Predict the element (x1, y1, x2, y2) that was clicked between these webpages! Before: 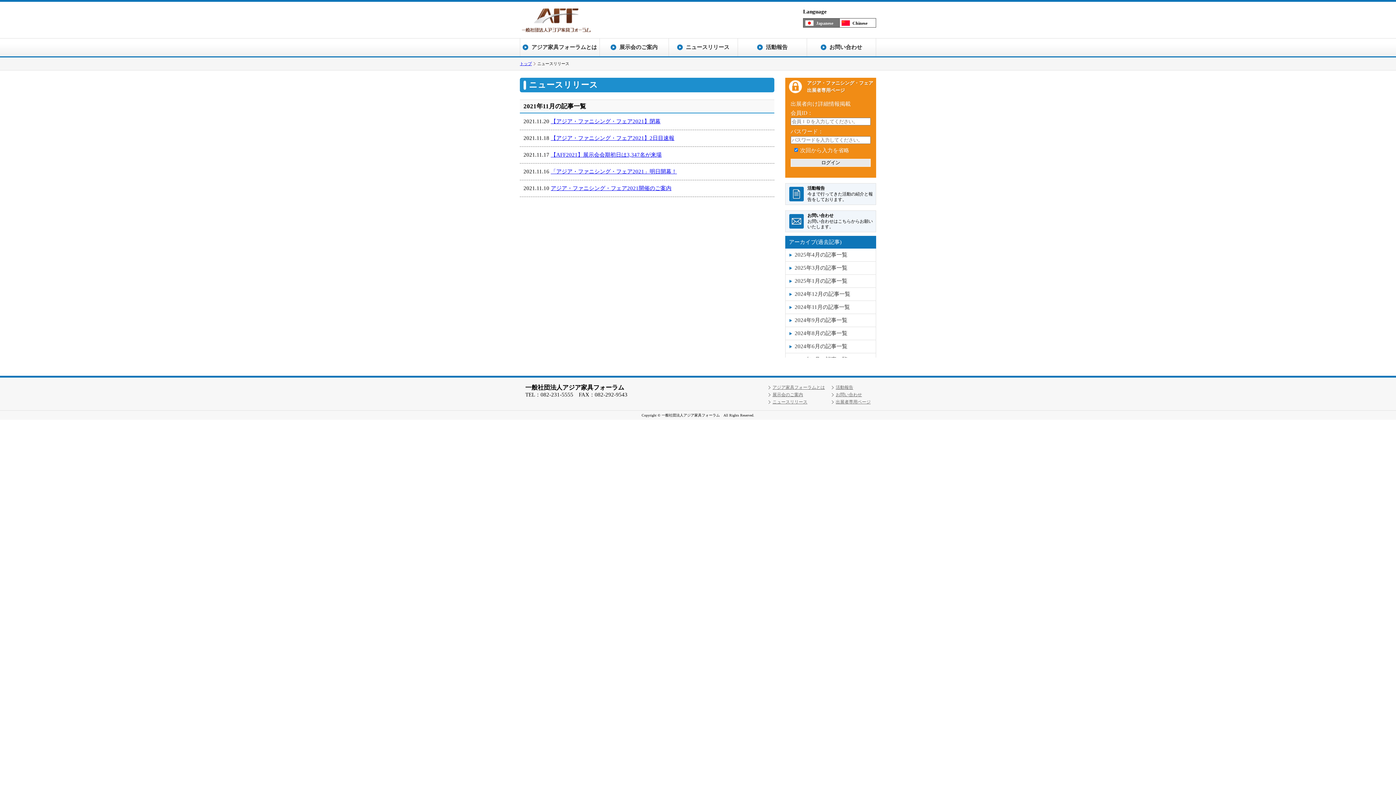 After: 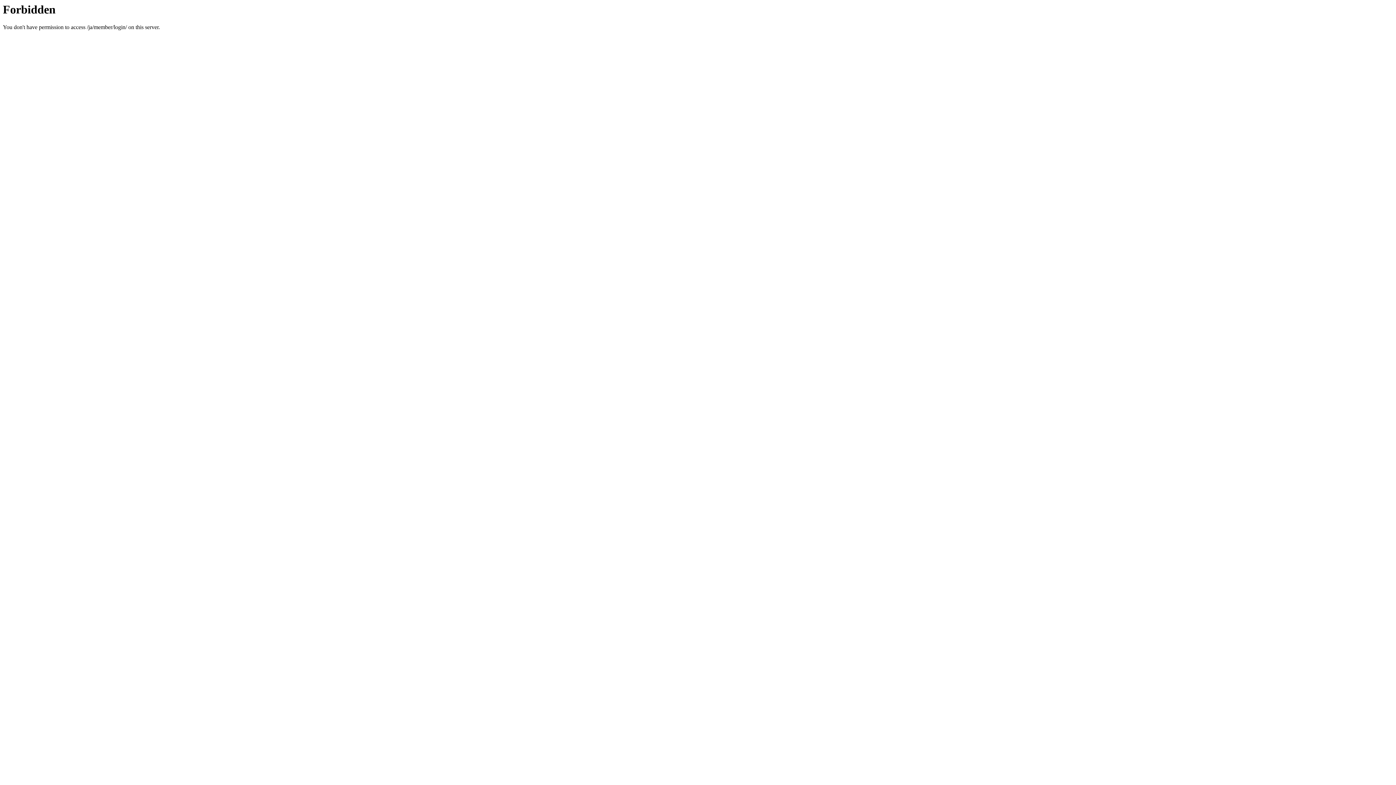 Action: bbox: (836, 399, 870, 404) label: 出展者専用ページ